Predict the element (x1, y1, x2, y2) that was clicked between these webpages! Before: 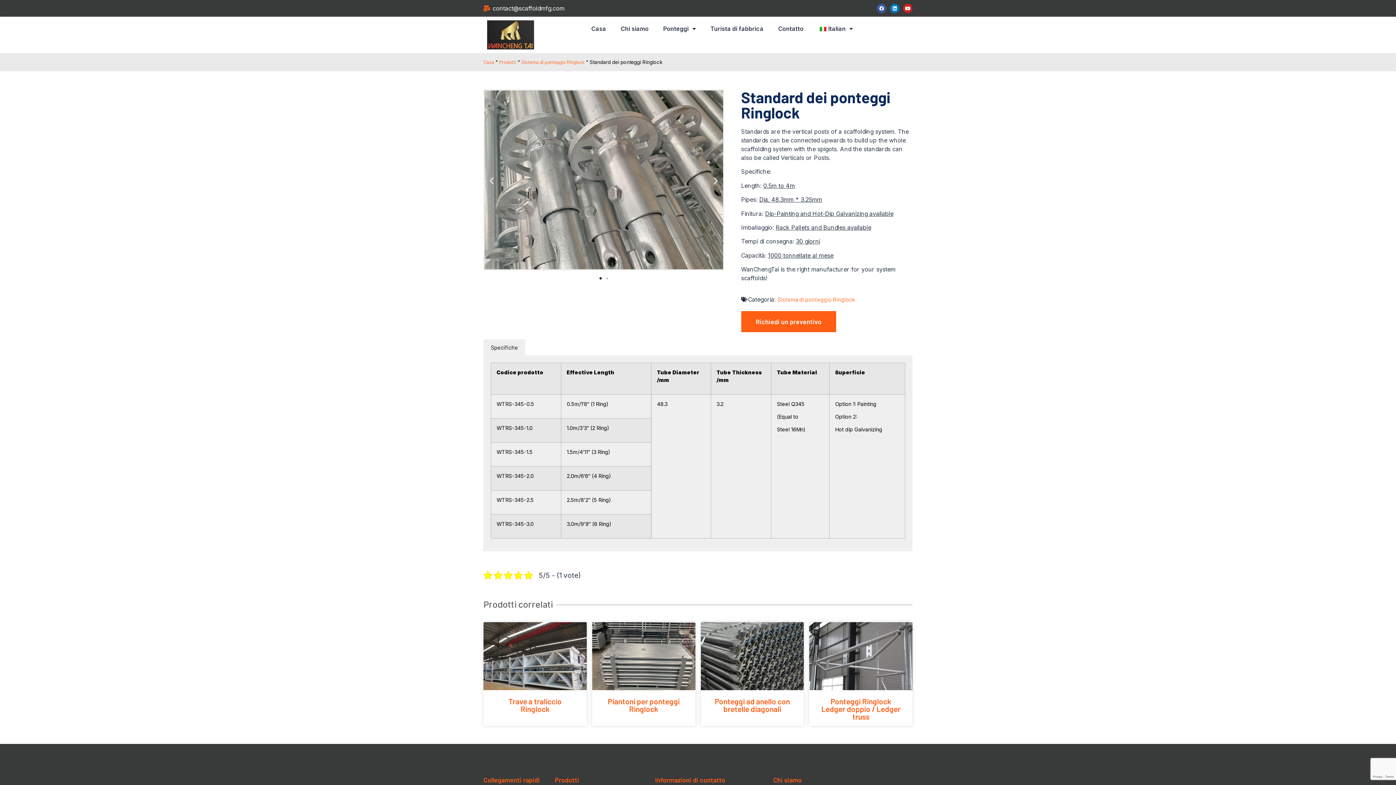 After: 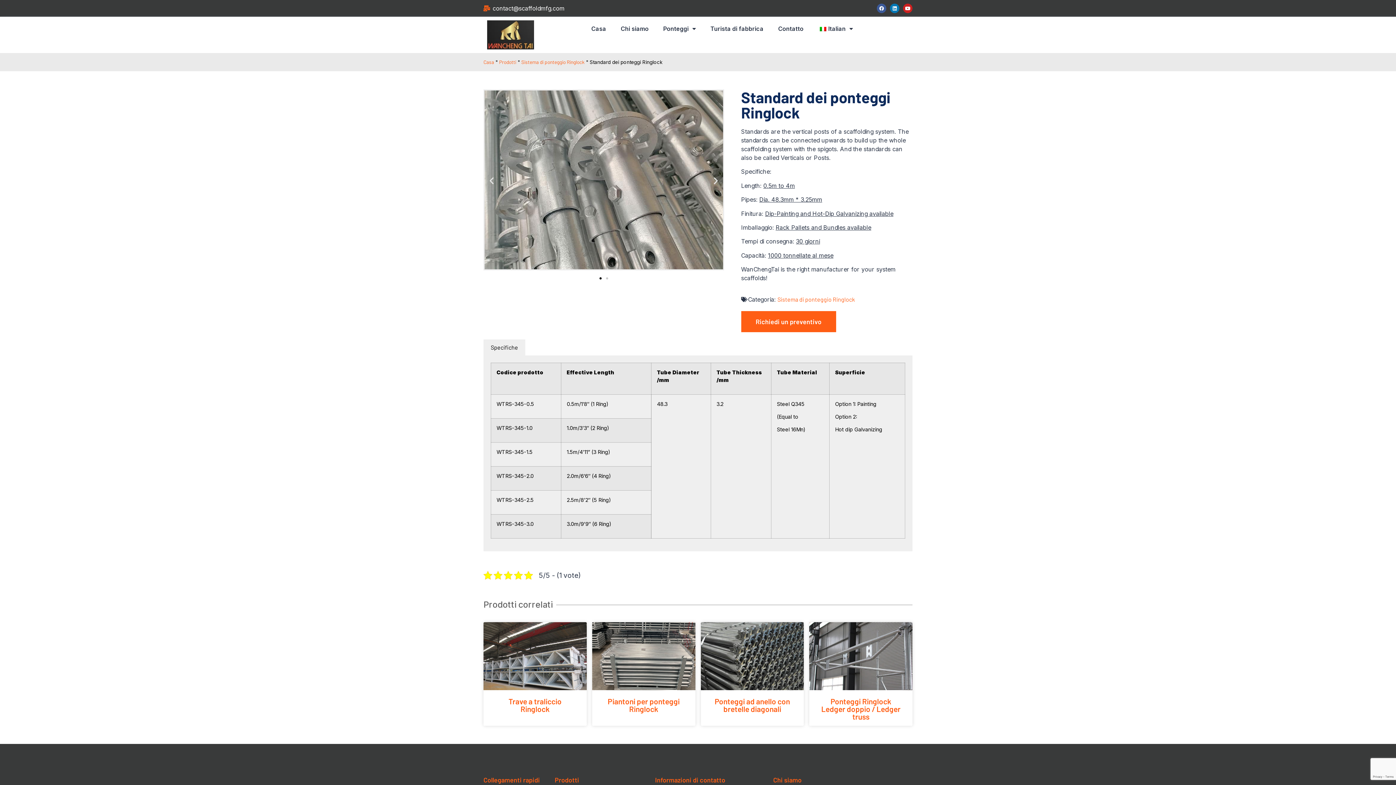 Action: bbox: (599, 277, 601, 279) label: Vai alla diapositiva 1